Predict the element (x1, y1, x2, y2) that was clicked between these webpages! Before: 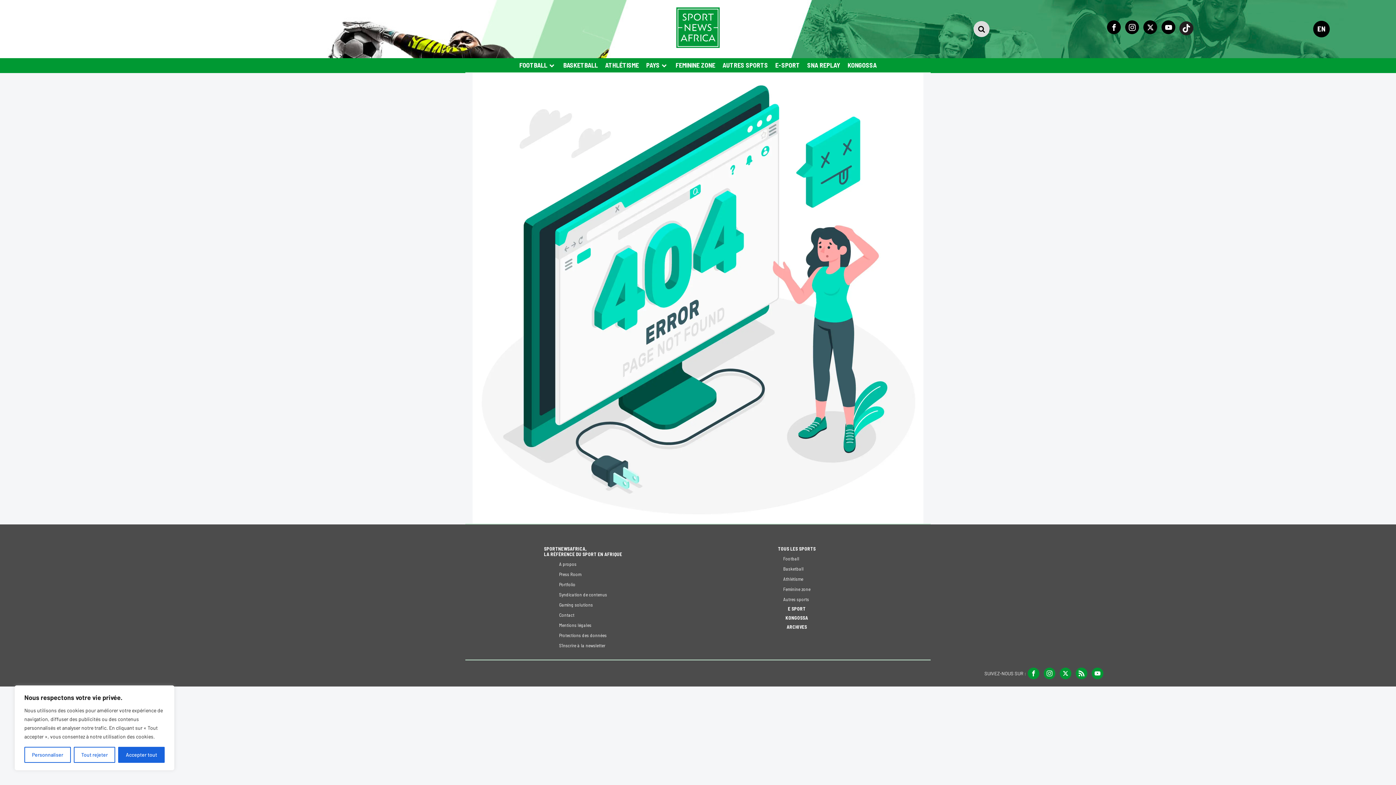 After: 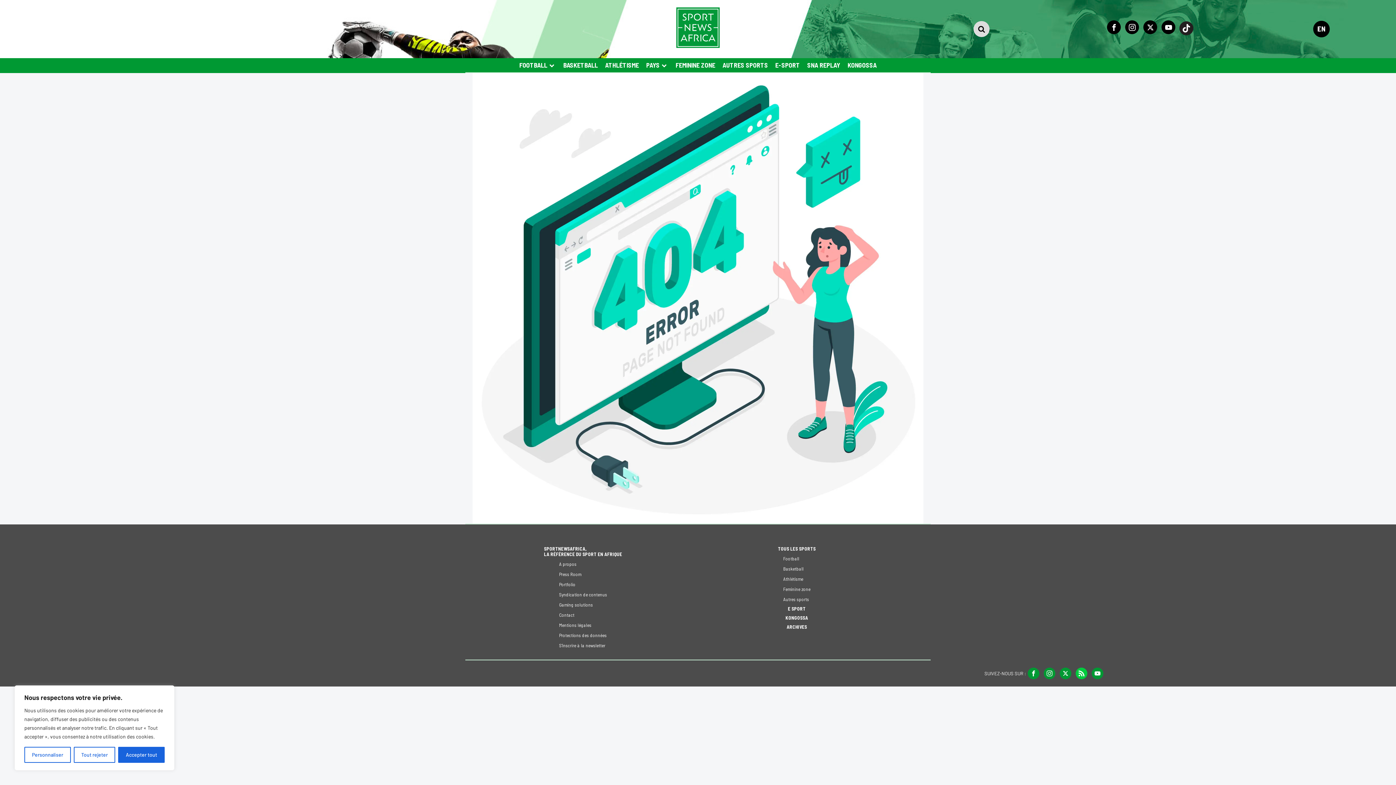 Action: bbox: (1076, 668, 1087, 679)